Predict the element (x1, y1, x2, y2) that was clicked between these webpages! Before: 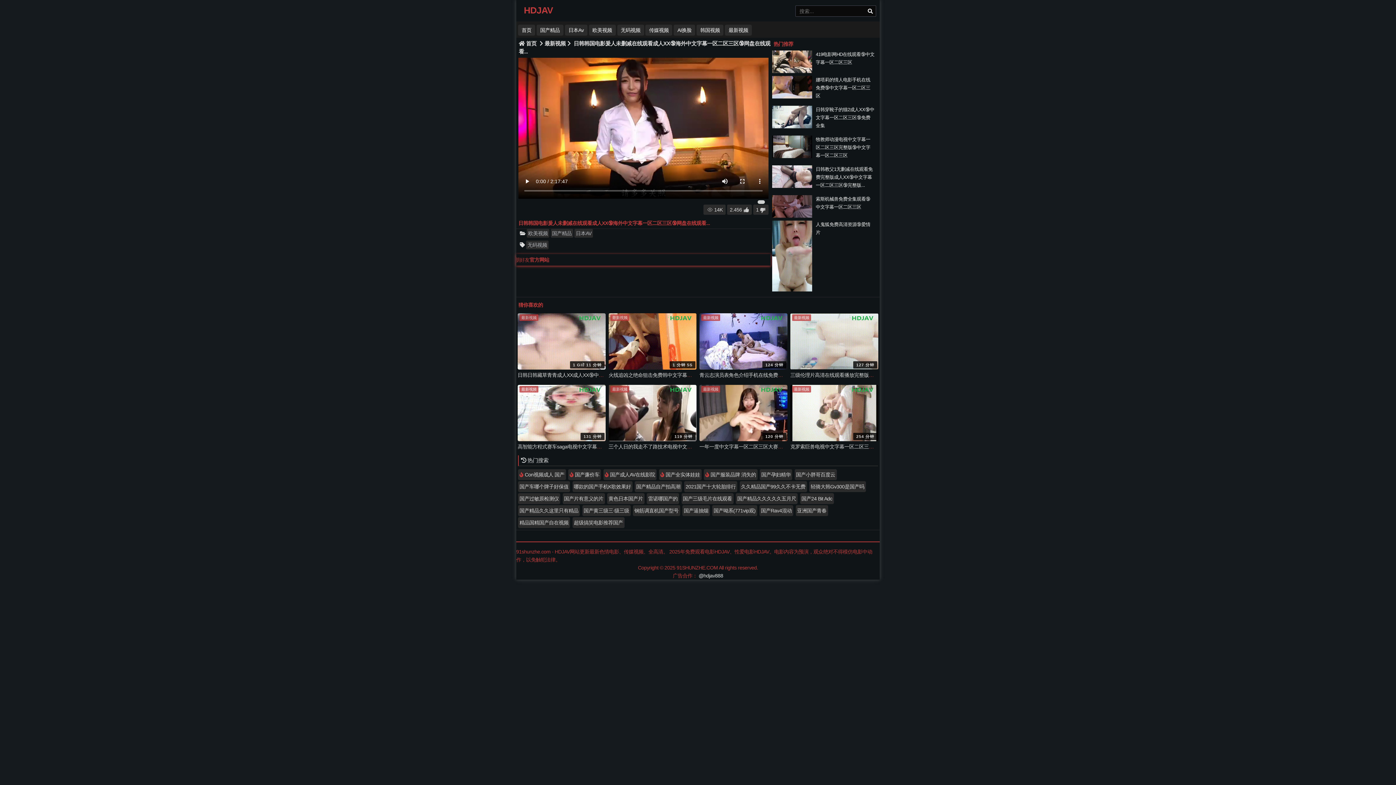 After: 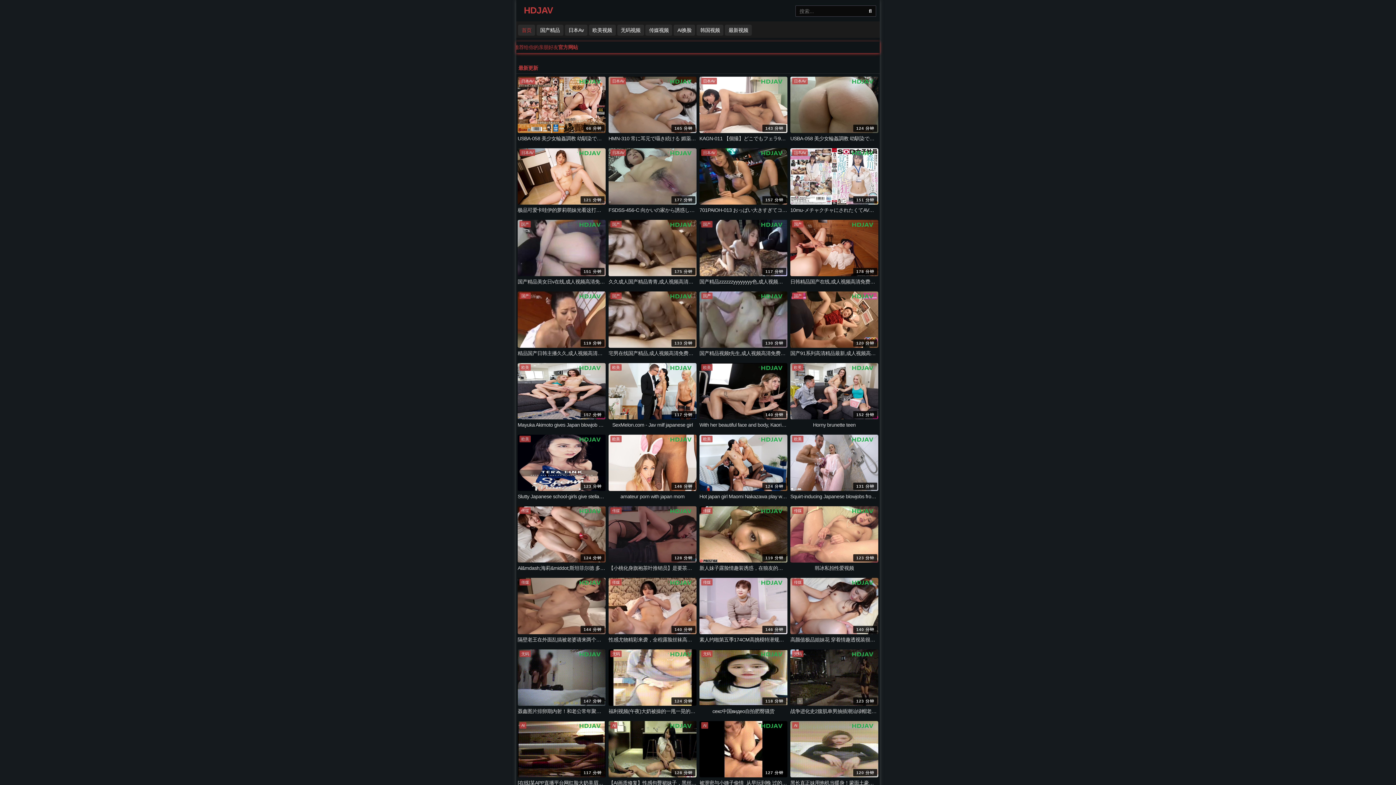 Action: label: HDJAV bbox: (524, 6, 553, 14)